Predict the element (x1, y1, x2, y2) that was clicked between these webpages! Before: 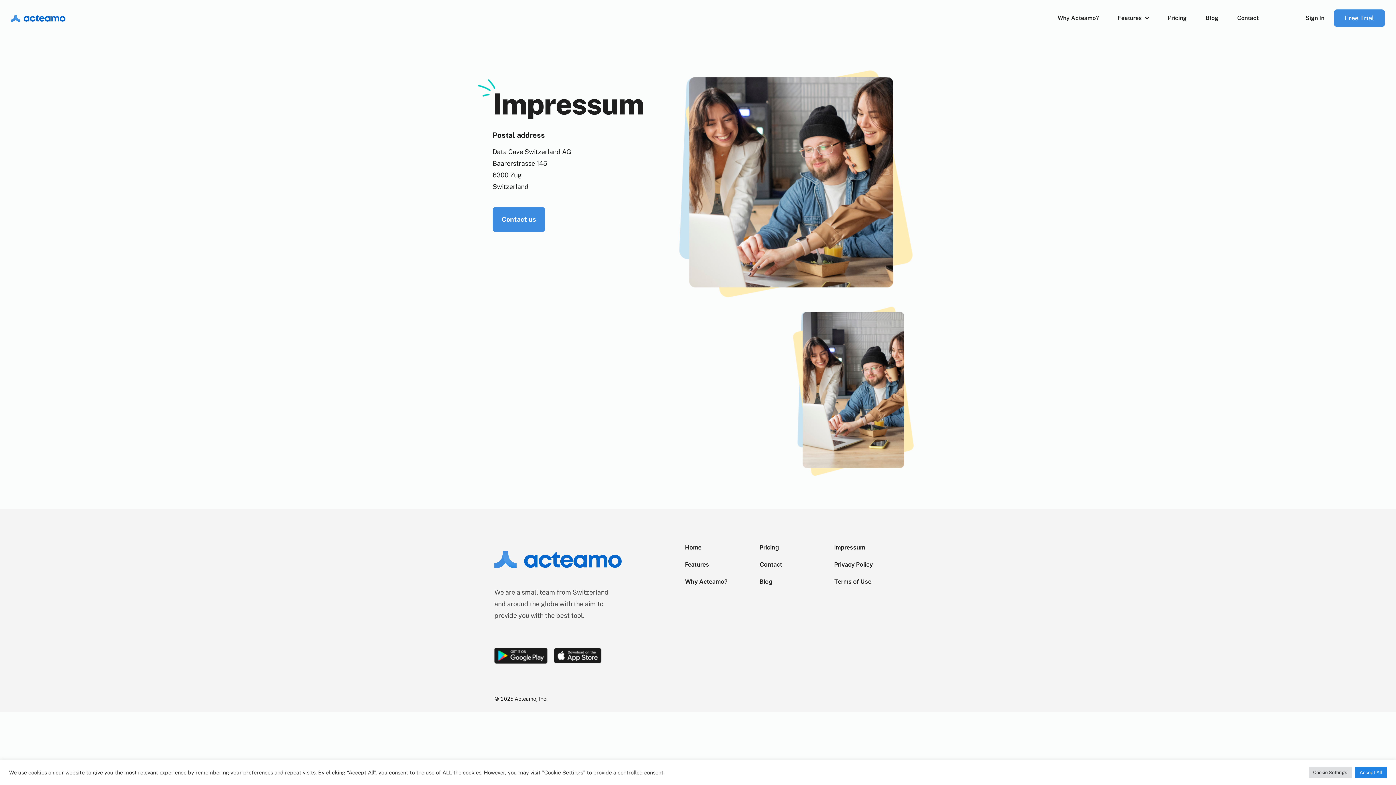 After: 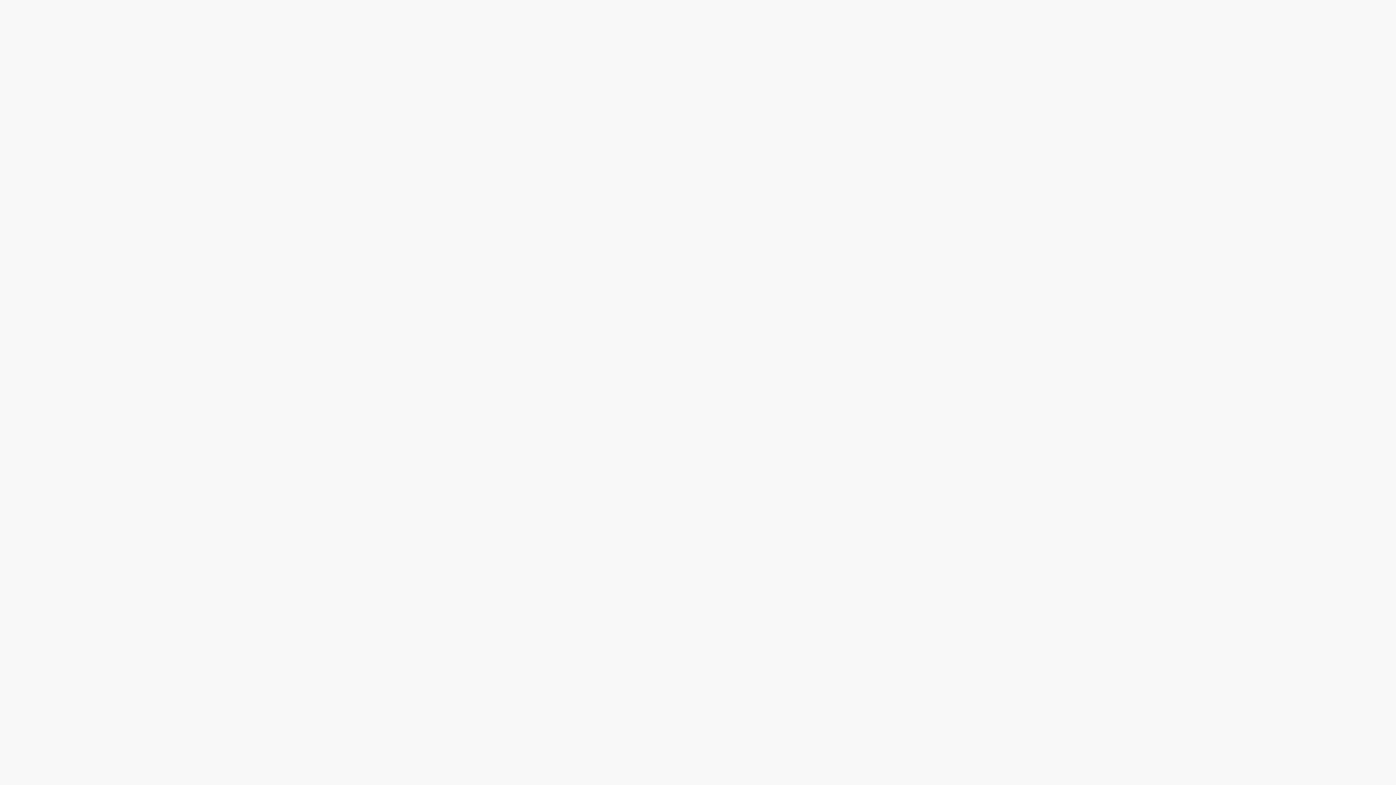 Action: bbox: (1296, 9, 1334, 26) label: Sign In